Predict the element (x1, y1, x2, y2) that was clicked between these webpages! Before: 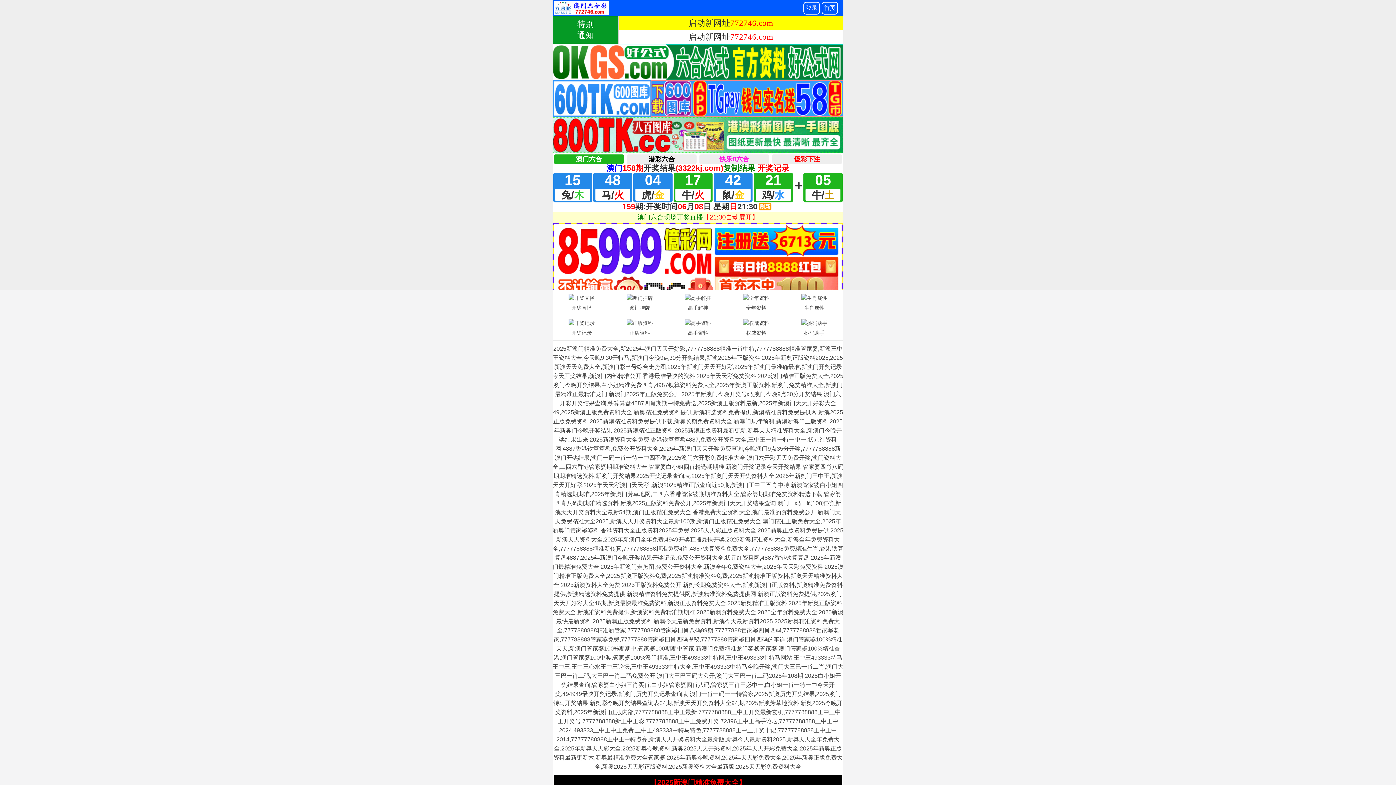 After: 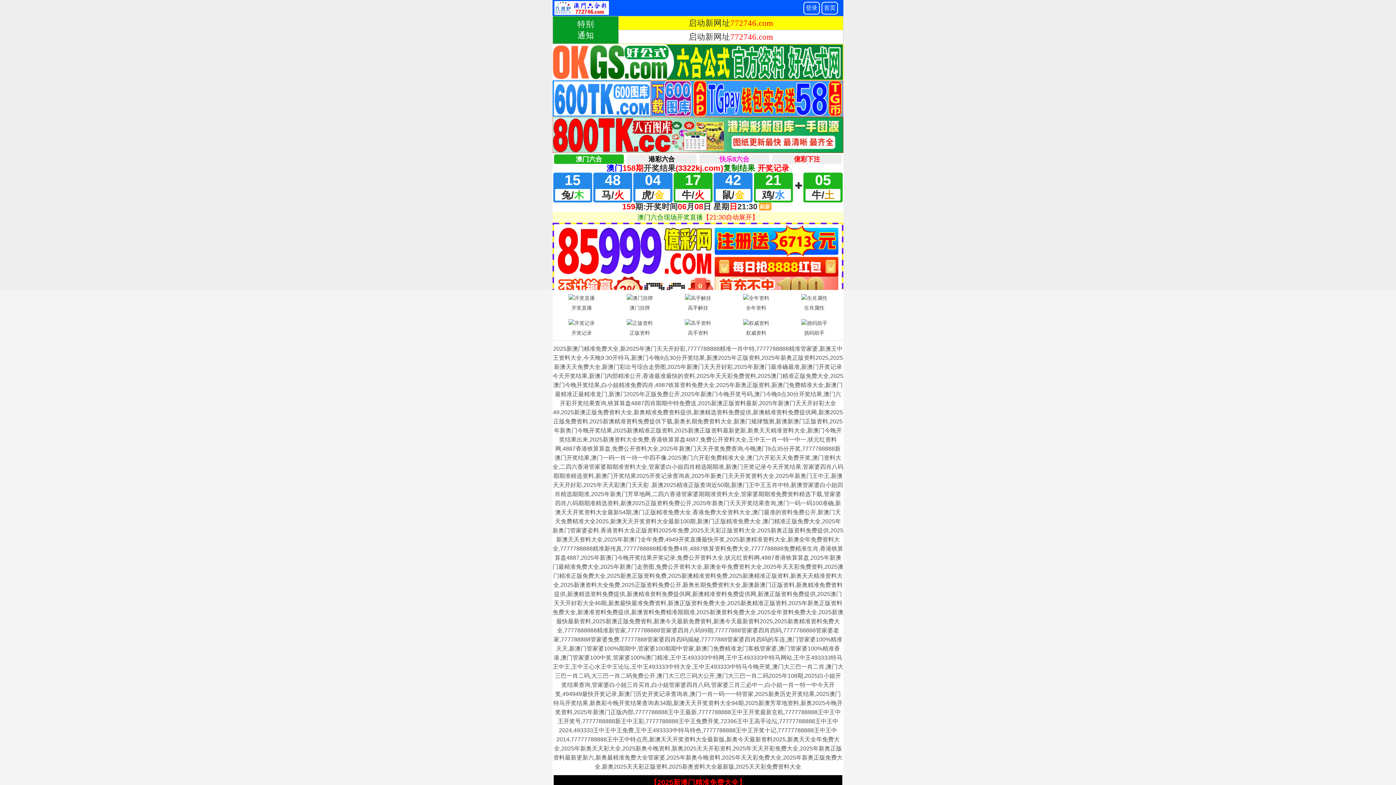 Action: bbox: (669, 292, 727, 313) label: 高手解挂